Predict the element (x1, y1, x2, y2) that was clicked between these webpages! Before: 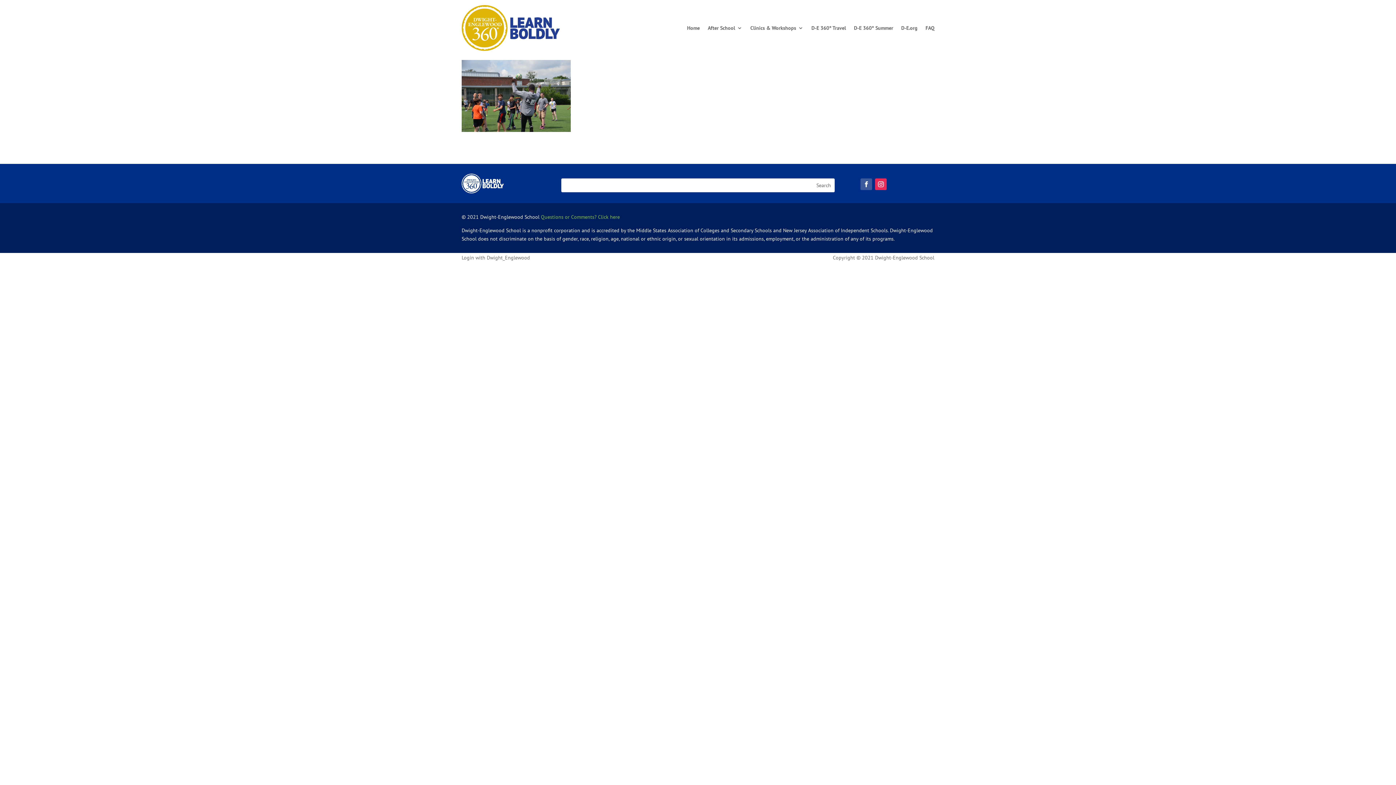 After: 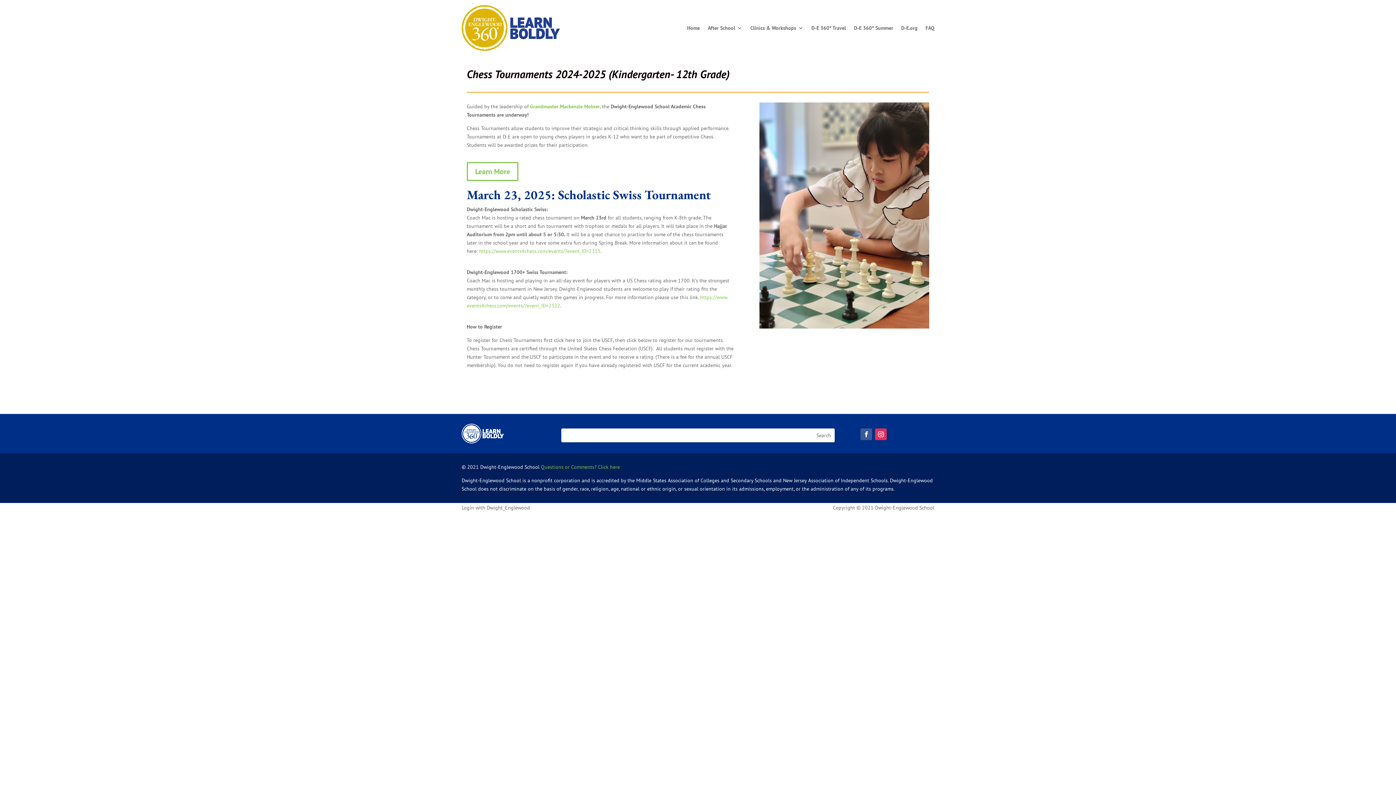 Action: bbox: (750, 5, 803, 50) label: Clinics & Workshops